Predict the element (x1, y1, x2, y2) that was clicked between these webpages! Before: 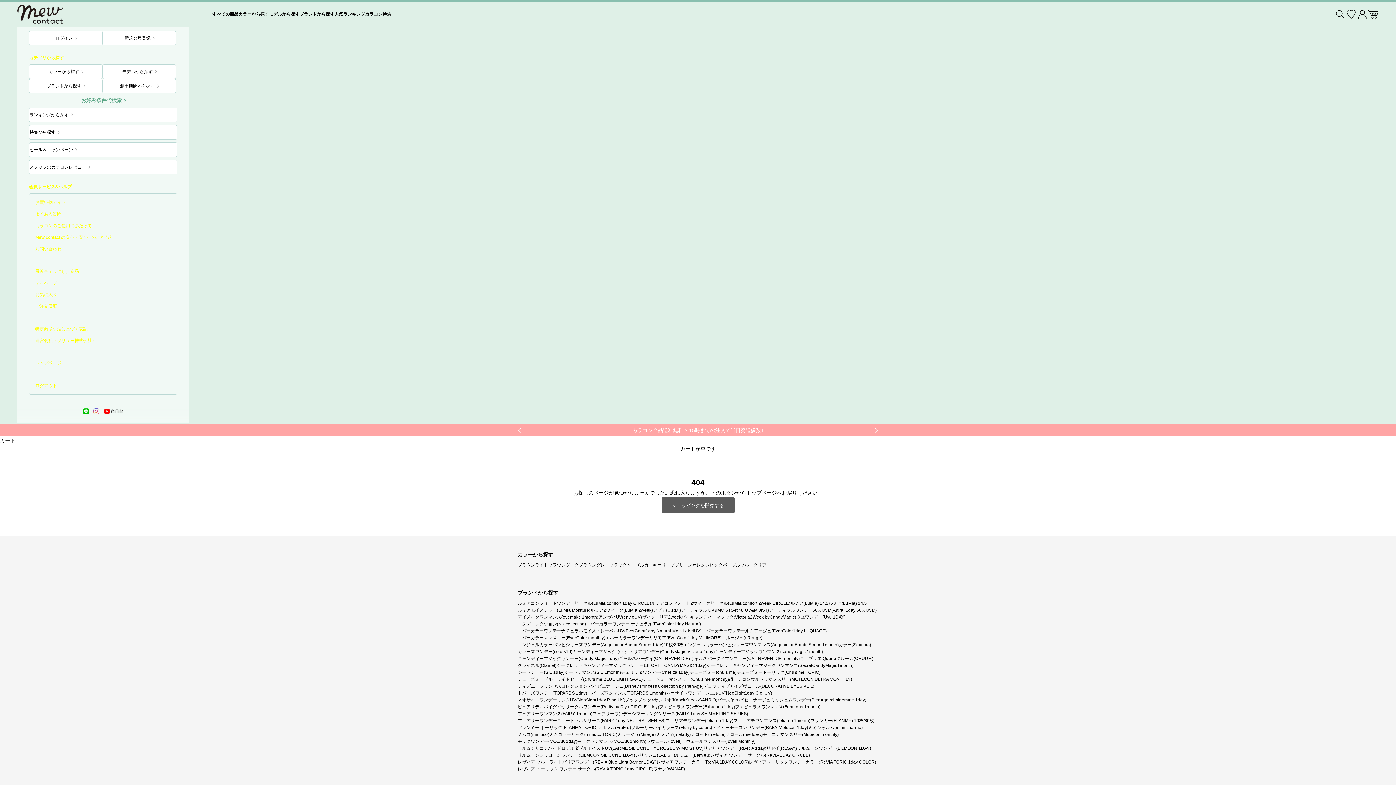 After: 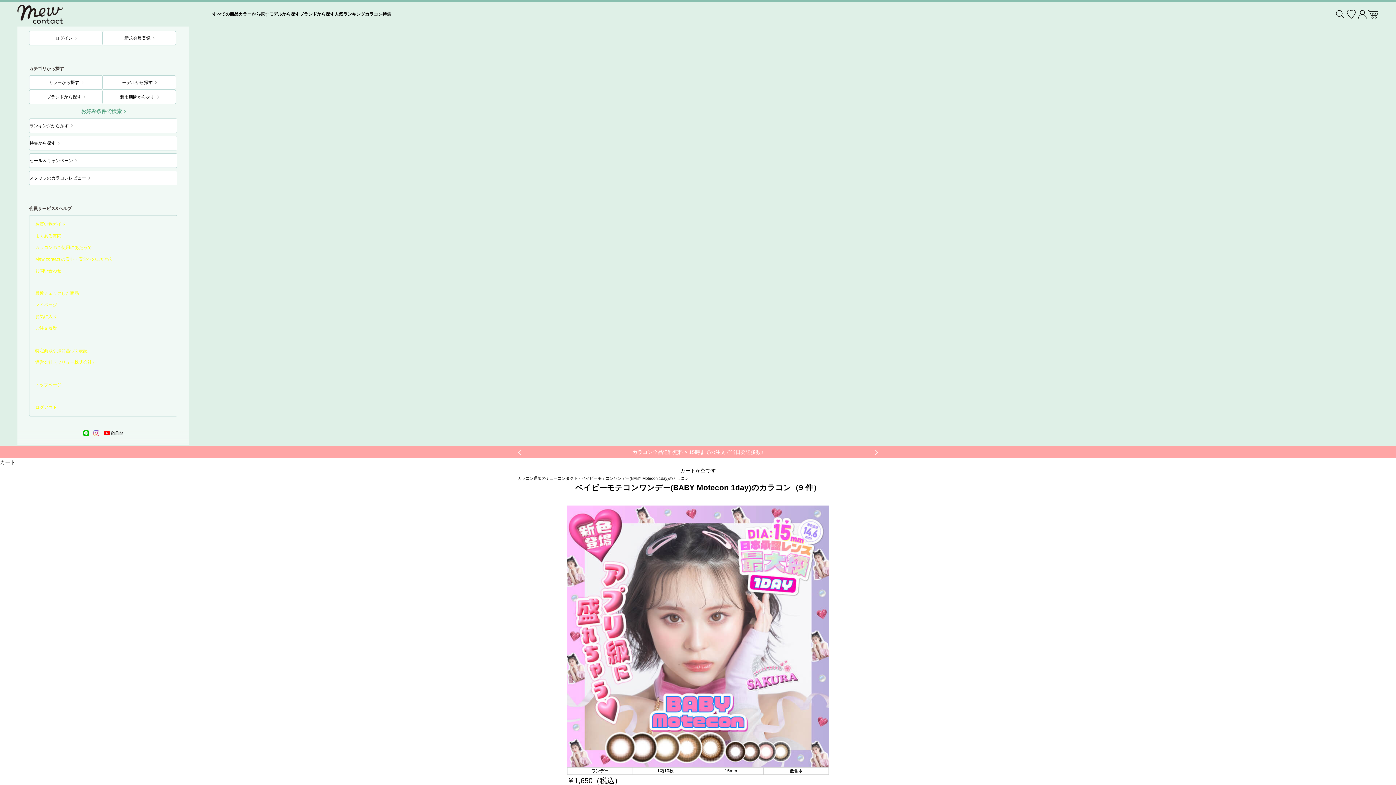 Action: label: ベイビーモテコンワンデー(BABY Motecon 1day) bbox: (712, 725, 808, 730)